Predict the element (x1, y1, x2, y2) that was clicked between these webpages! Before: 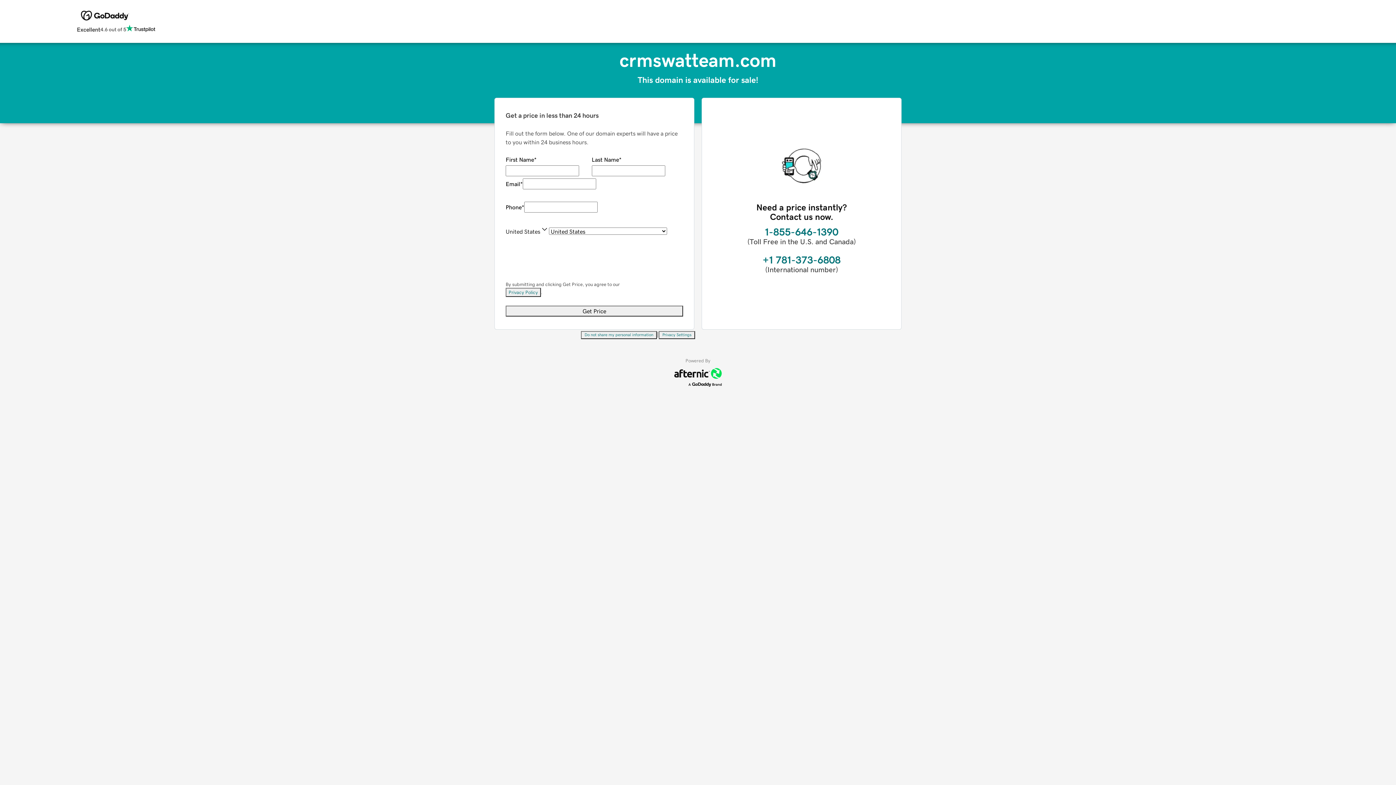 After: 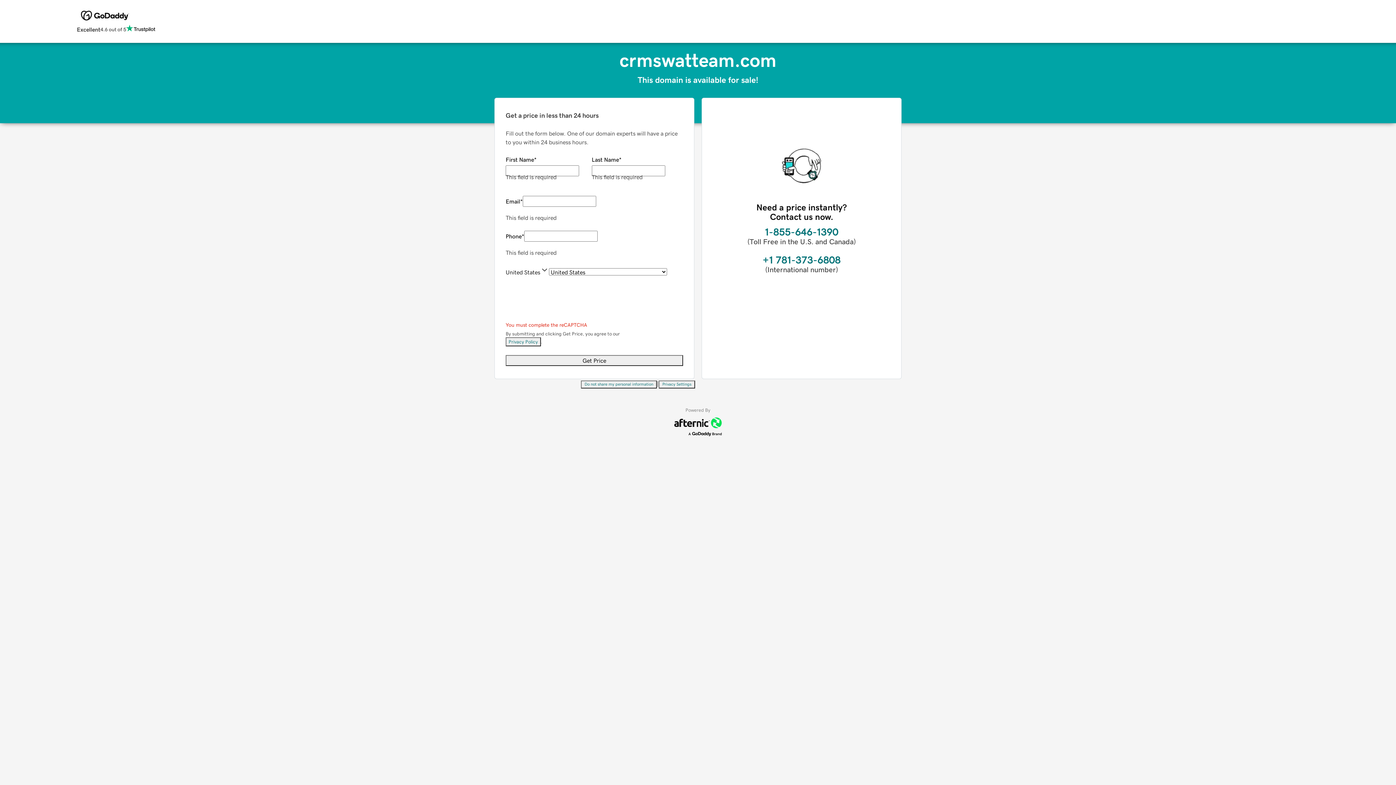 Action: bbox: (505, 305, 683, 316) label: Get Price